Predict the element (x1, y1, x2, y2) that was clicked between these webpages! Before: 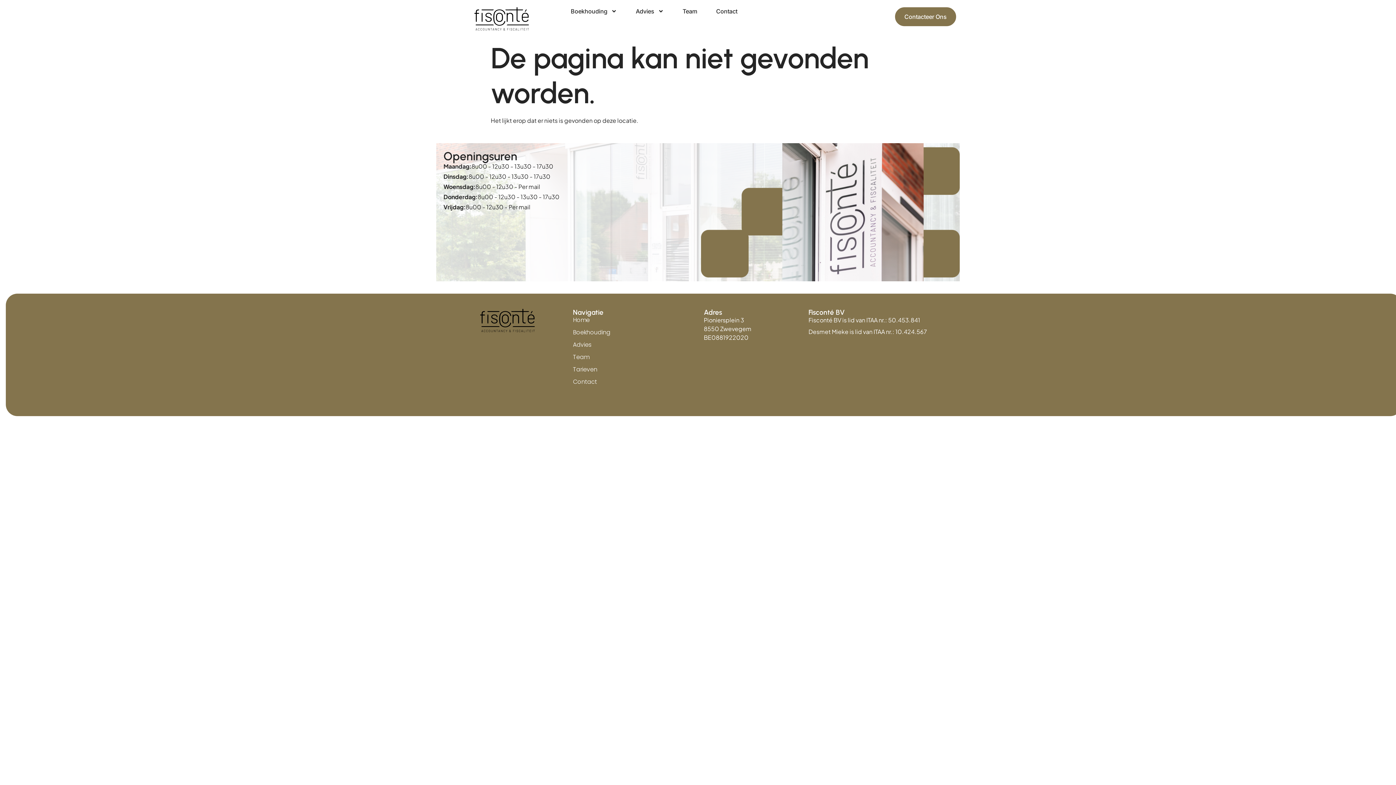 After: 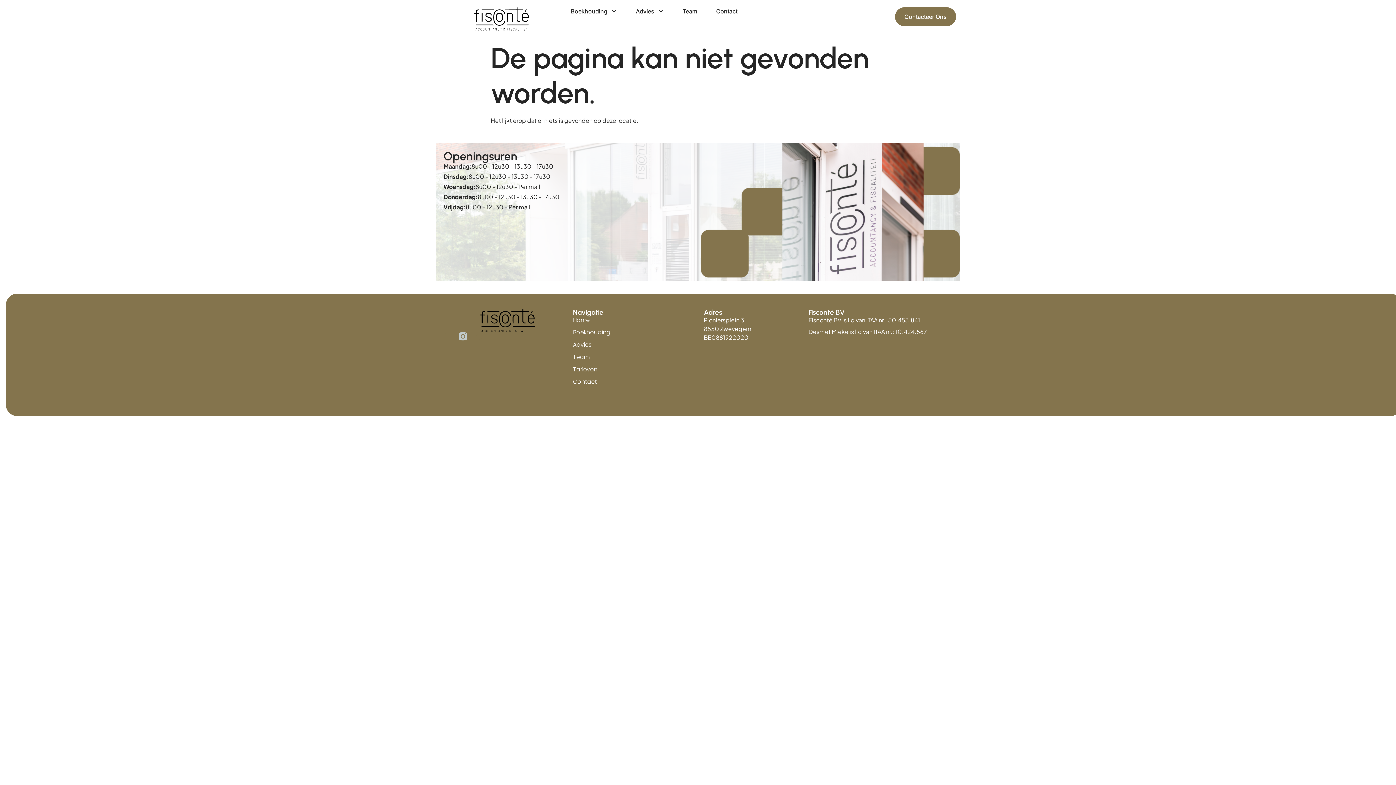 Action: bbox: (458, 332, 467, 340)